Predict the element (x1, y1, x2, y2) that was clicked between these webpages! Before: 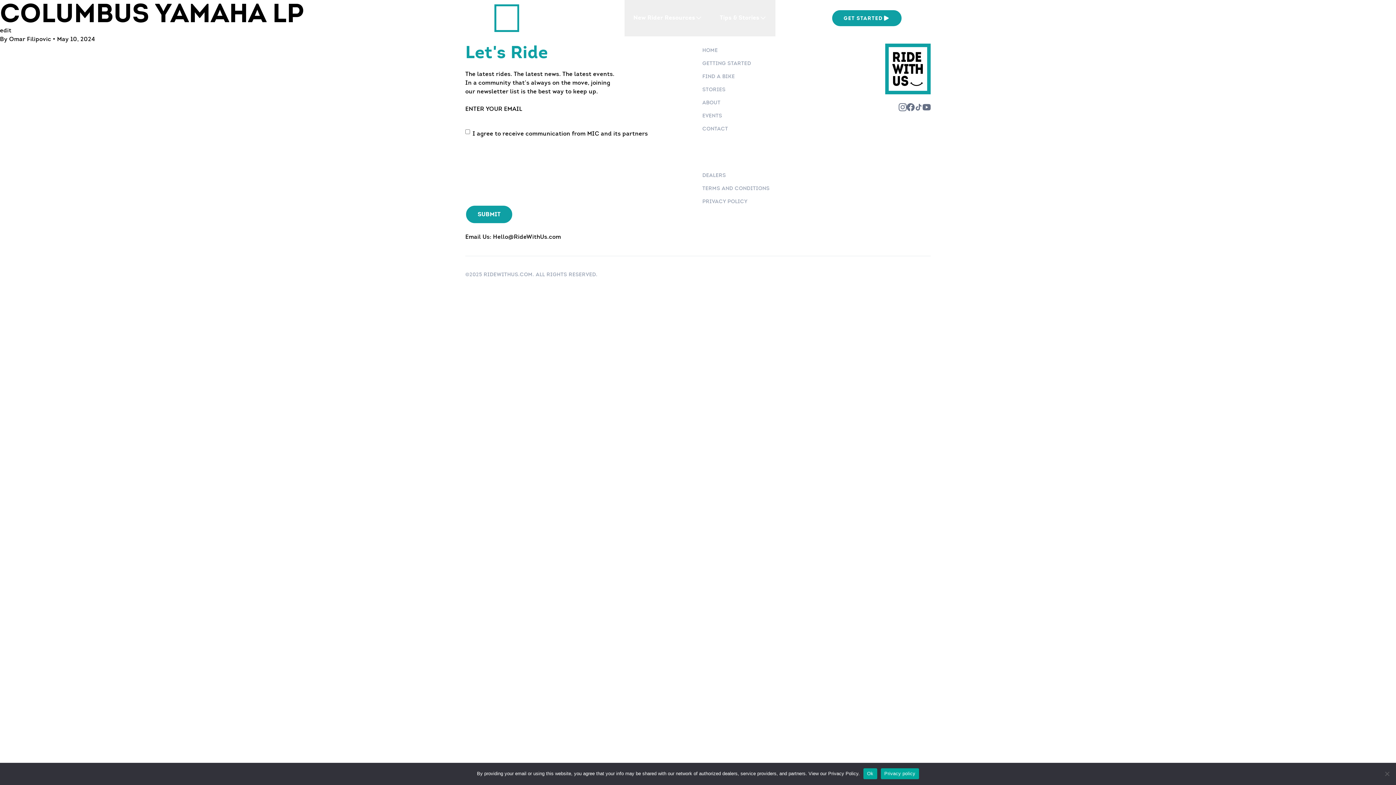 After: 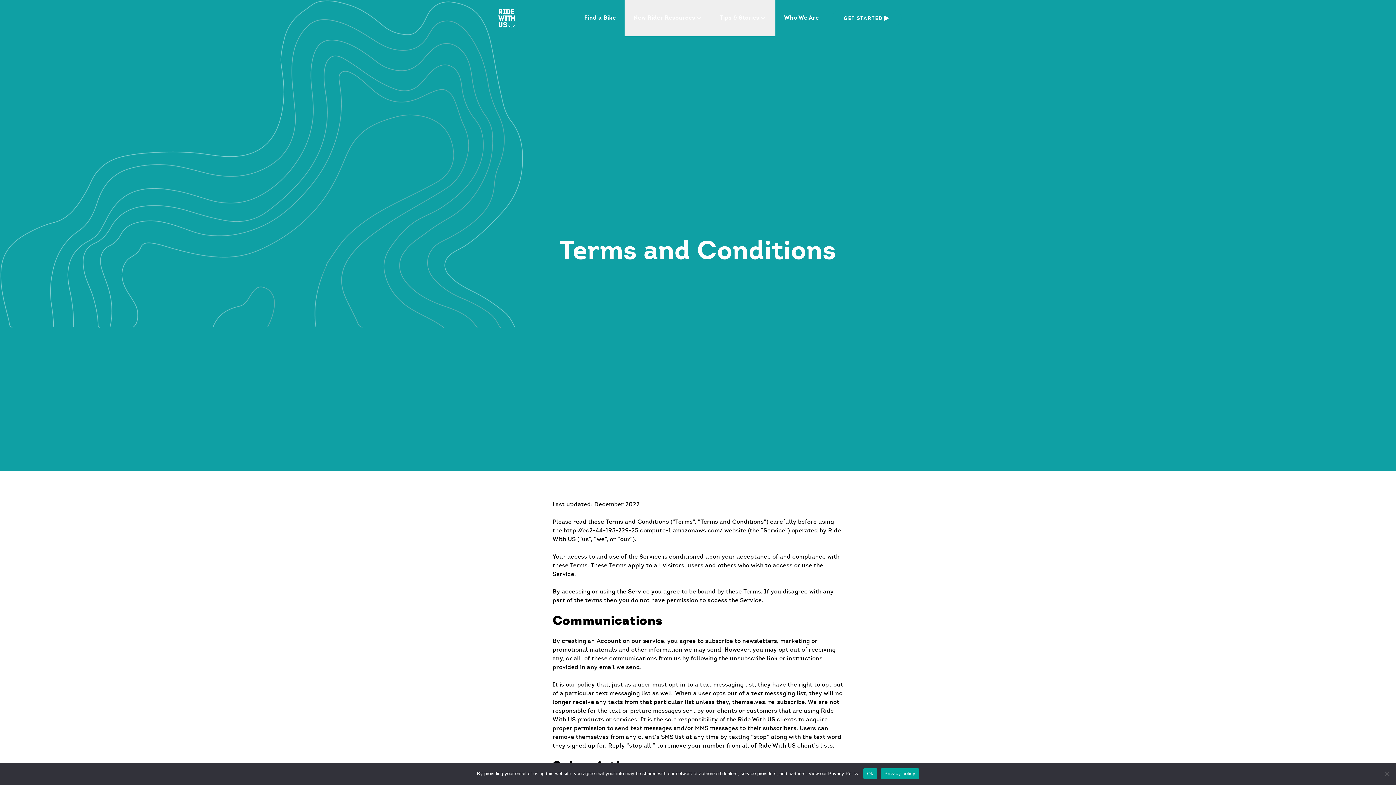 Action: bbox: (702, 181, 851, 194) label: TERMS AND CONDITIONS